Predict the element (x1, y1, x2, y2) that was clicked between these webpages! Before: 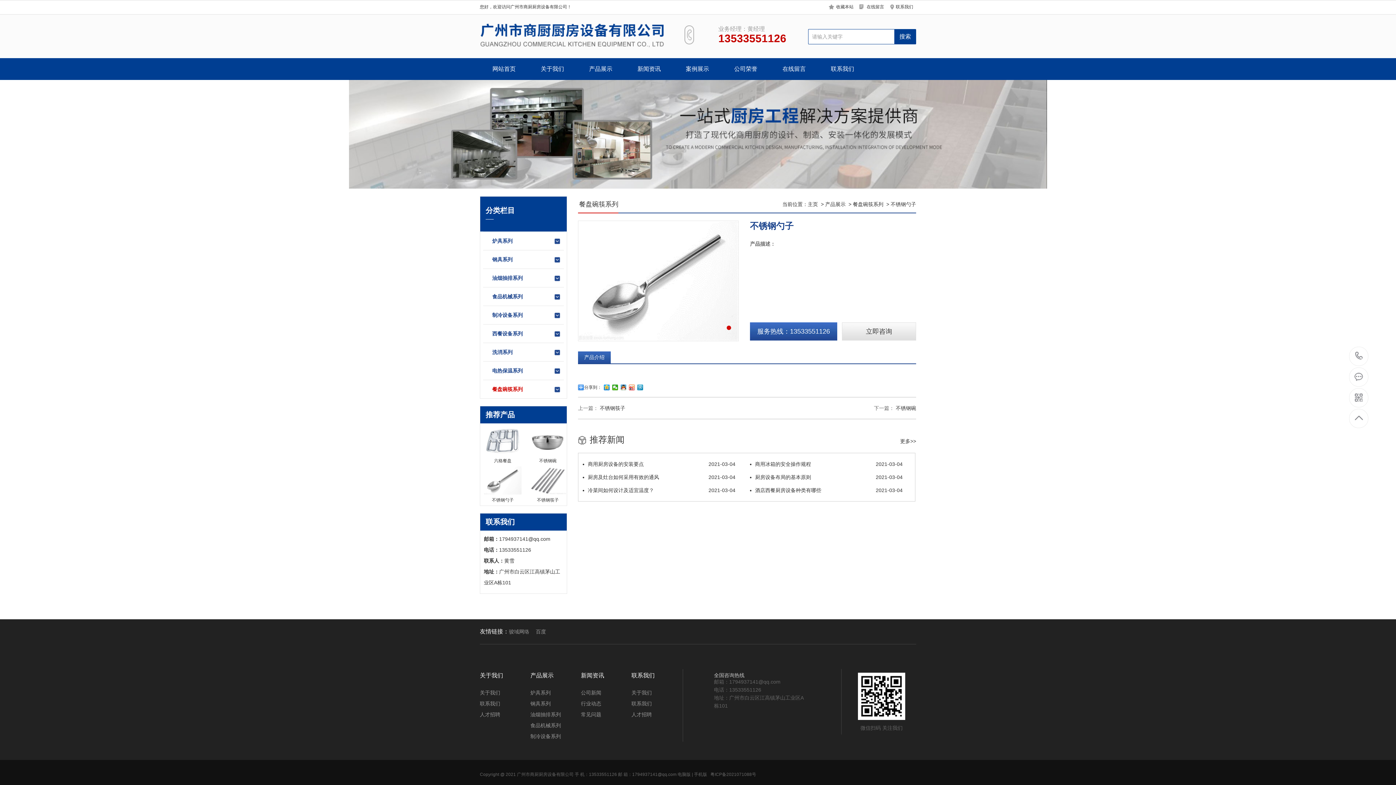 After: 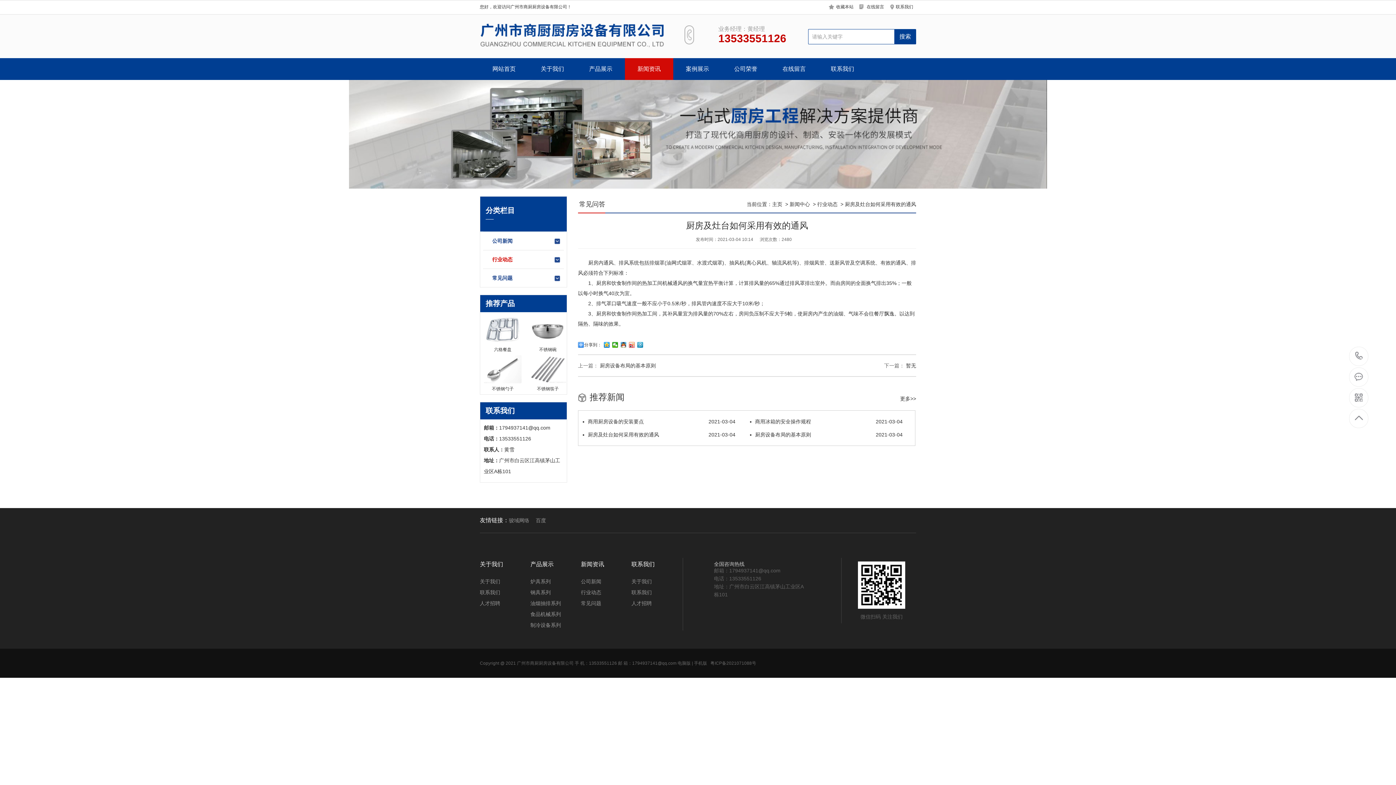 Action: label: 2021-03-04
厨房及灶台如何采用有效的通风 bbox: (582, 470, 735, 484)